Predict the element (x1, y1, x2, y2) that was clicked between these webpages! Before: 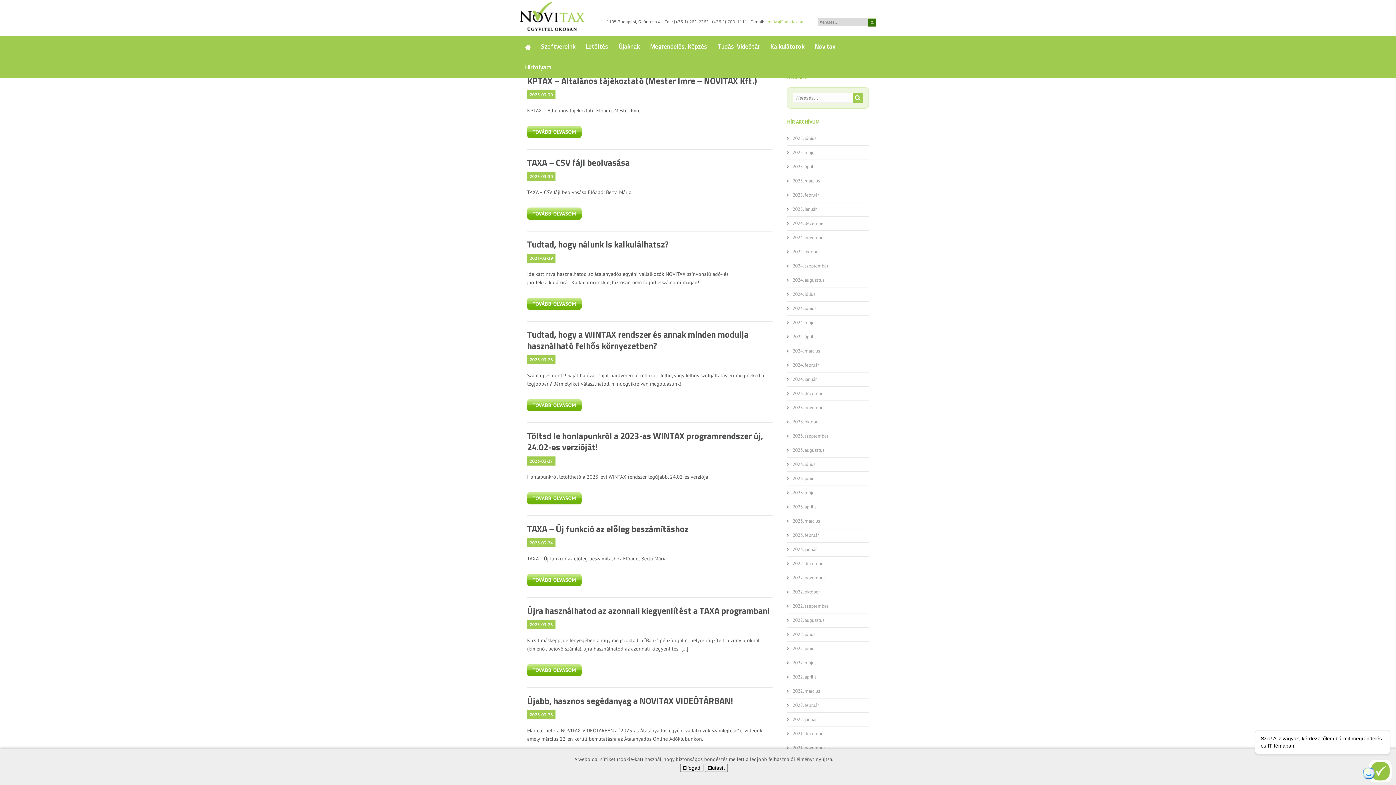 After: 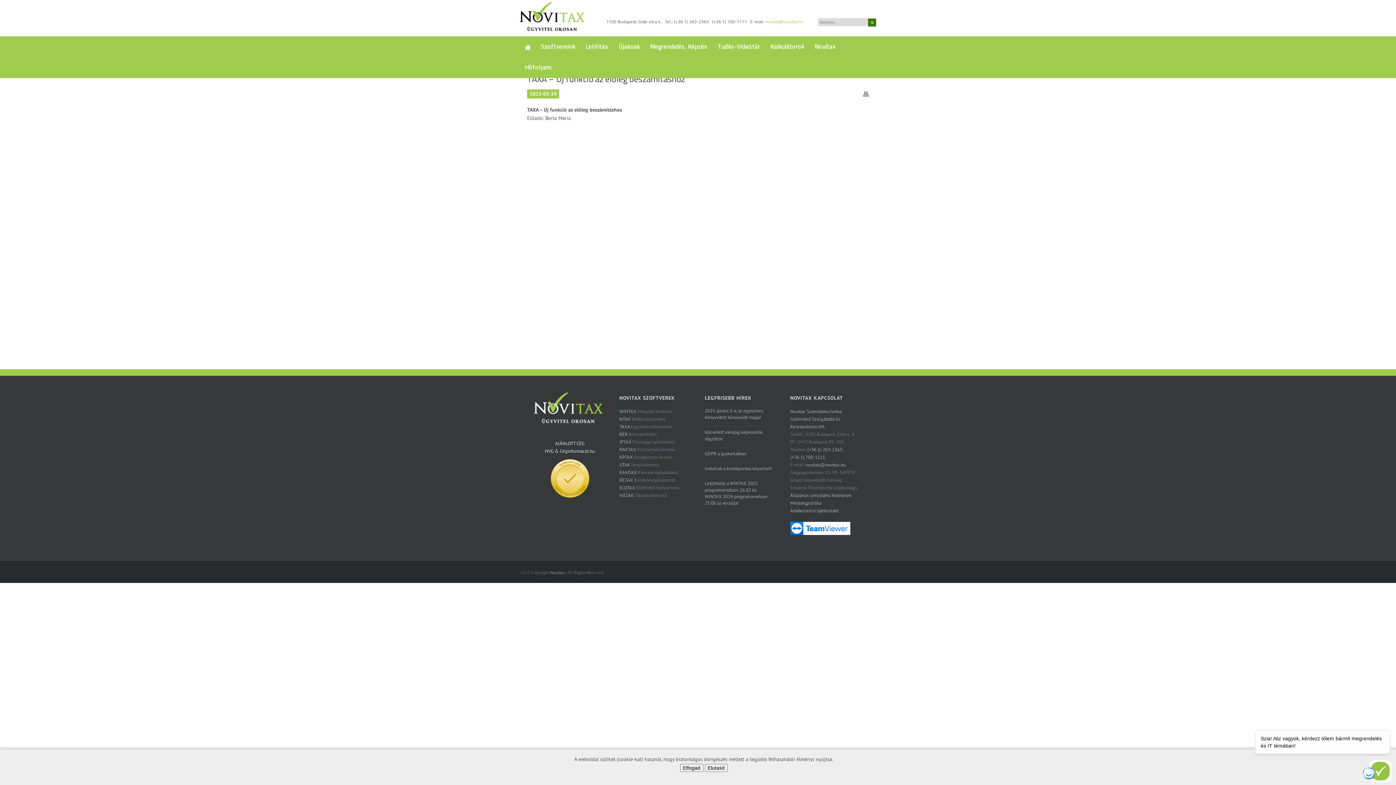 Action: label: TOVÁBB OLVASOM bbox: (527, 574, 581, 586)